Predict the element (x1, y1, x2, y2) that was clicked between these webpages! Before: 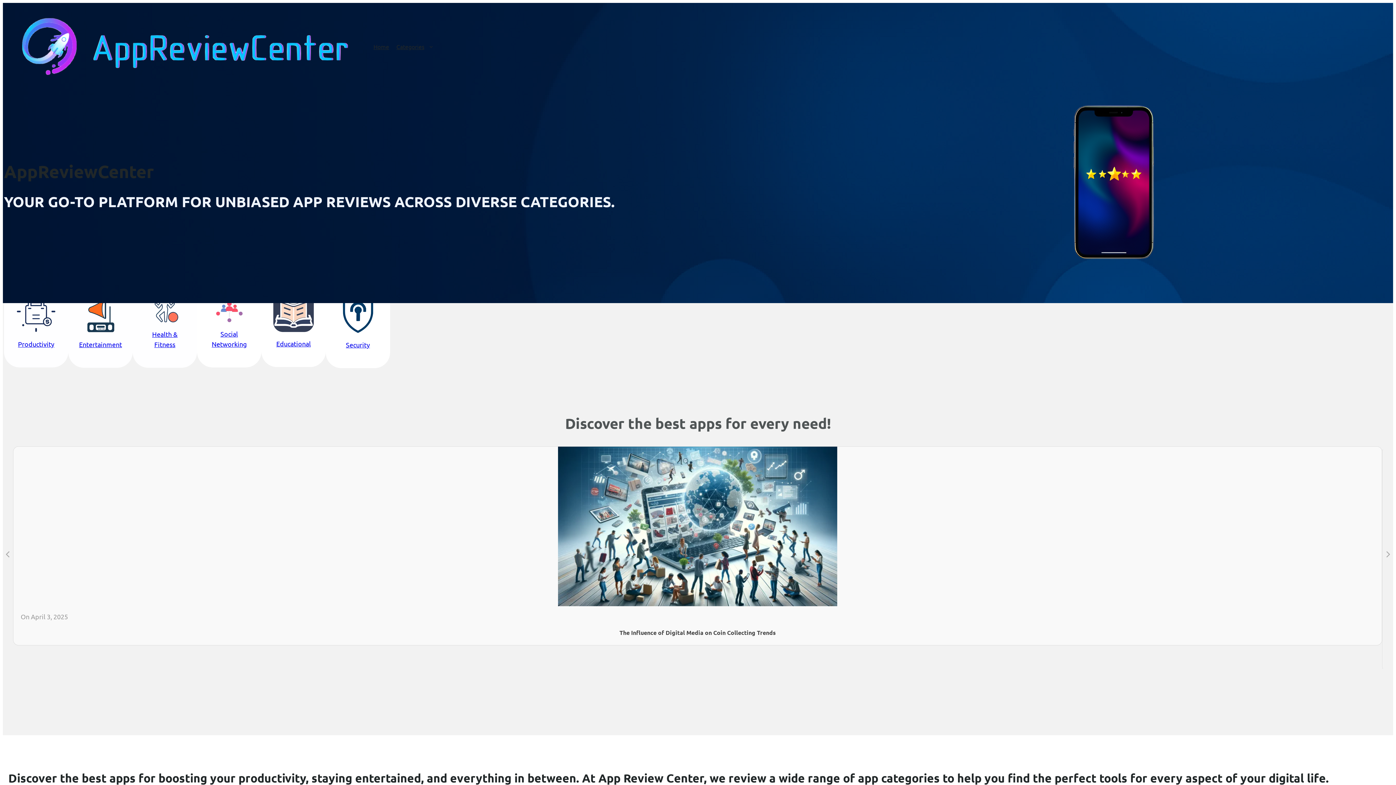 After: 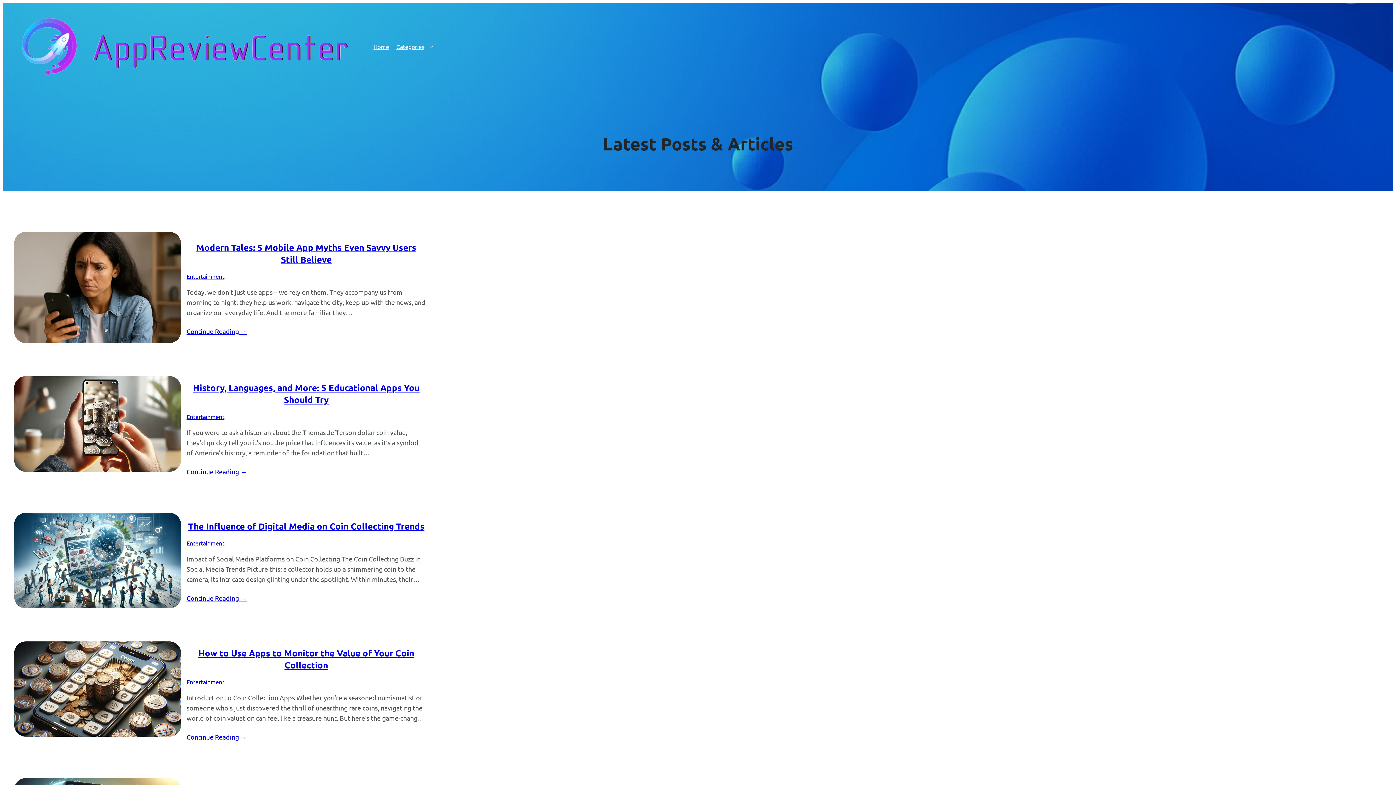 Action: label: Categories bbox: (392, 38, 428, 54)